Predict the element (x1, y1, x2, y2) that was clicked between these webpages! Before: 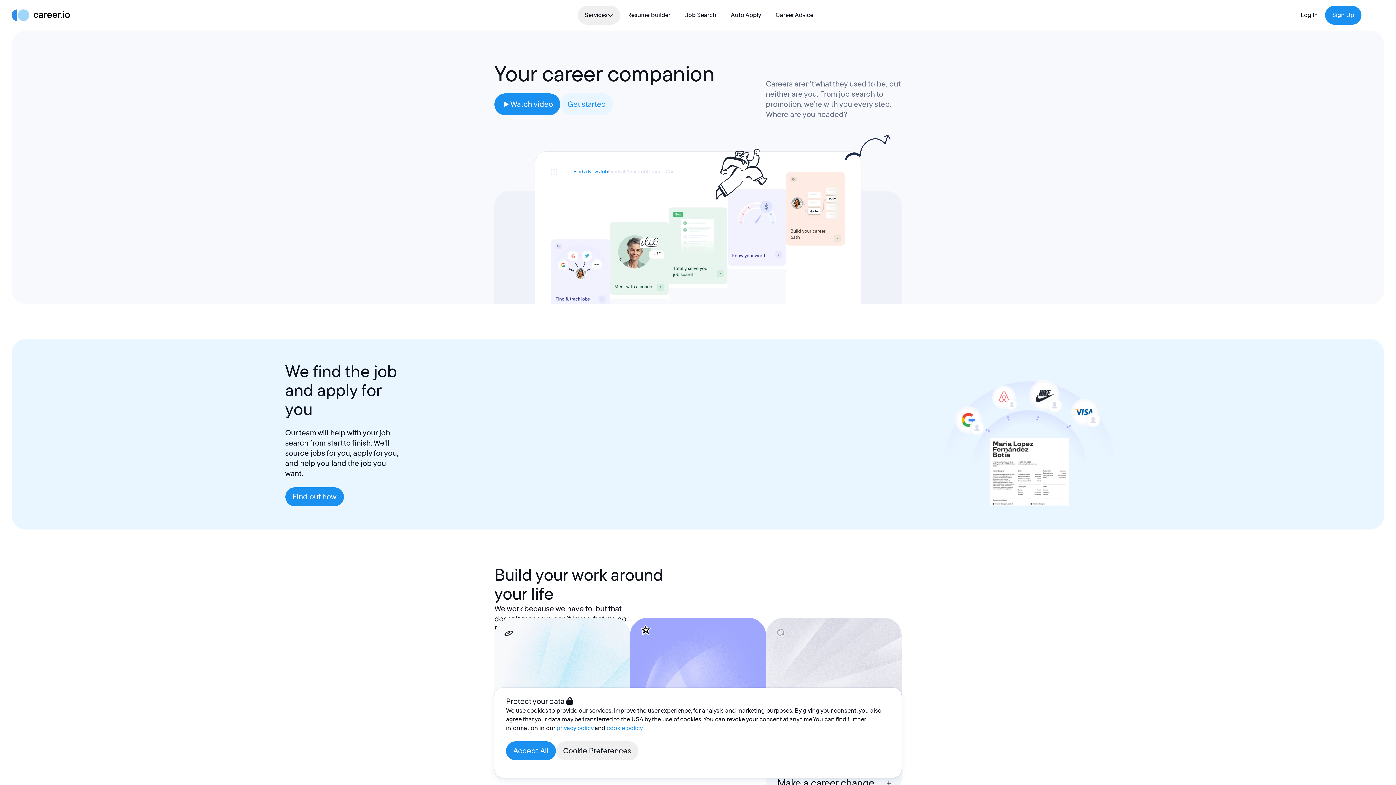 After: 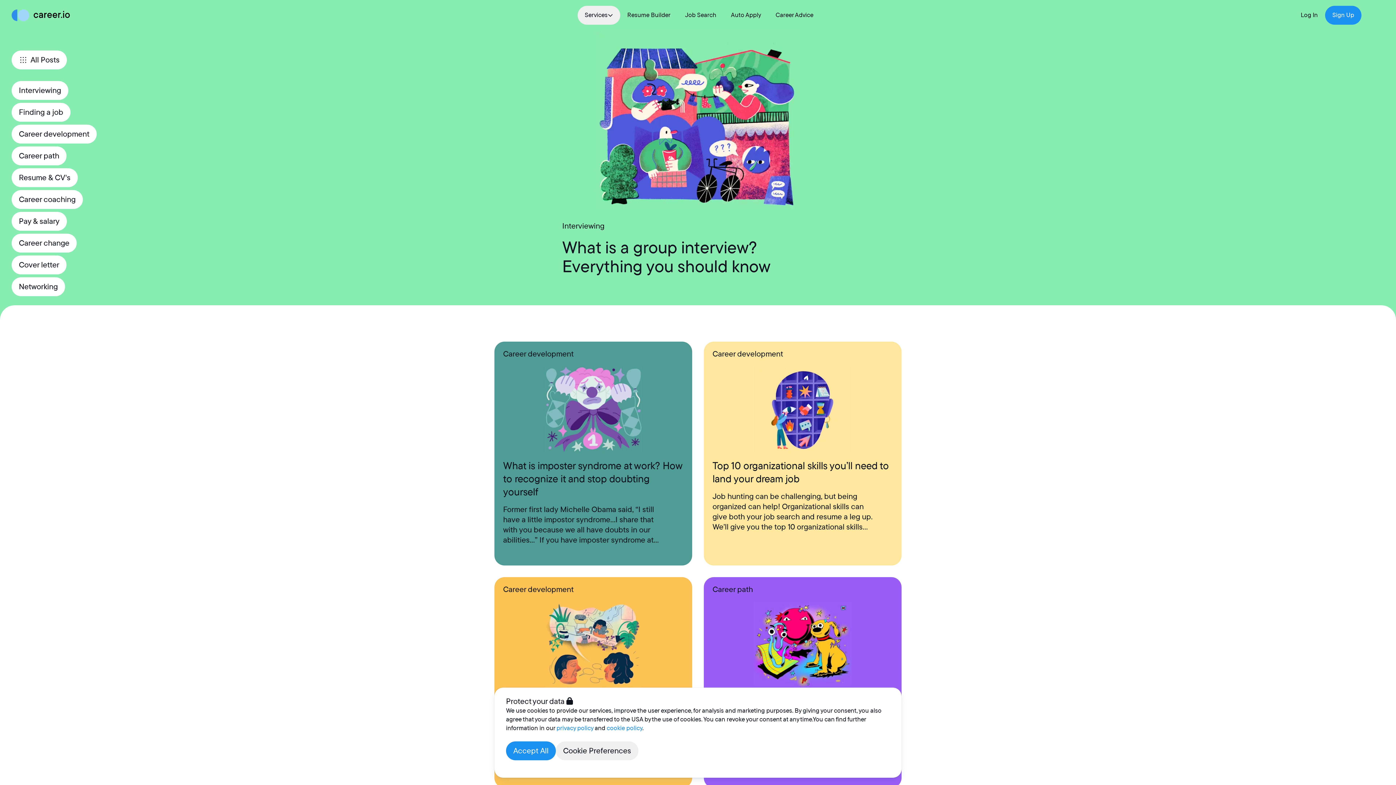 Action: label: Career Advice bbox: (768, 5, 820, 24)